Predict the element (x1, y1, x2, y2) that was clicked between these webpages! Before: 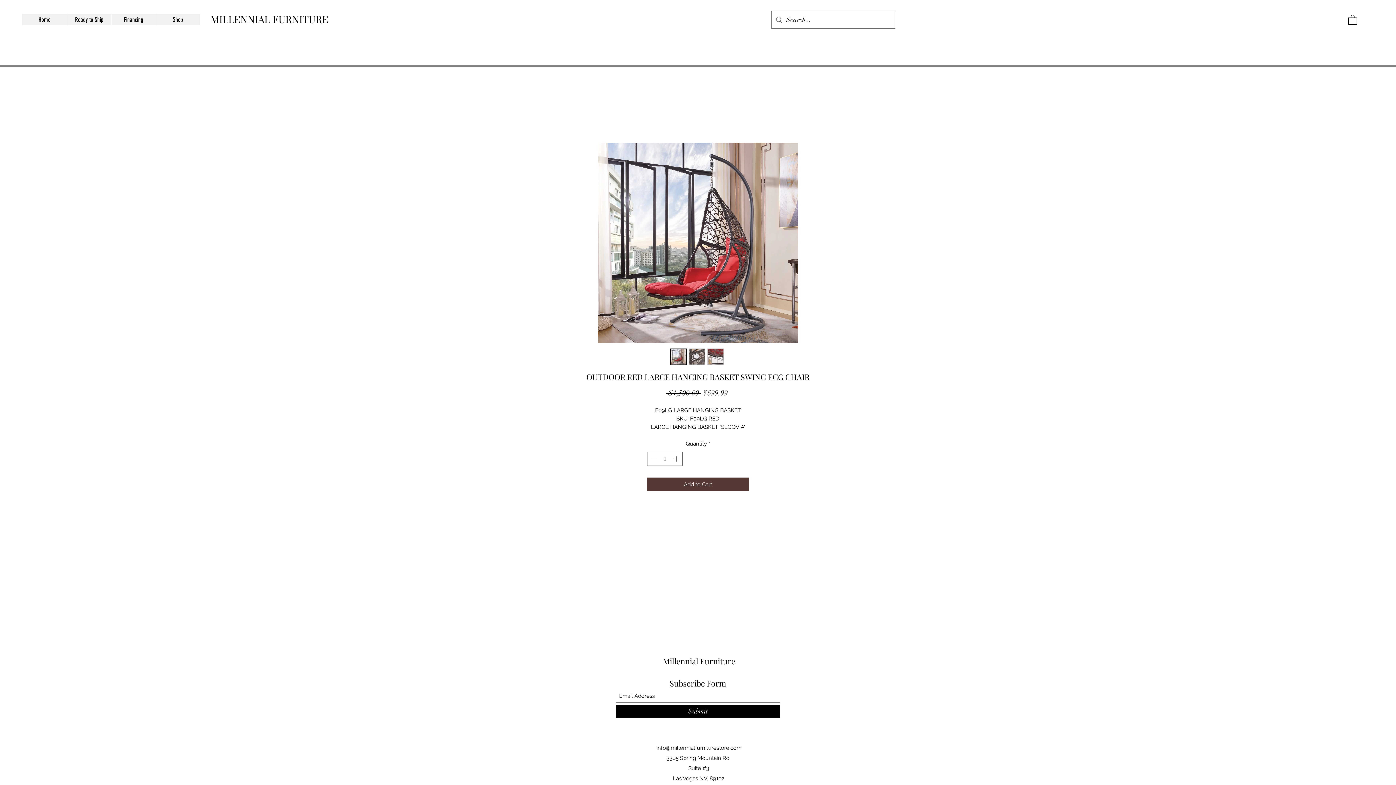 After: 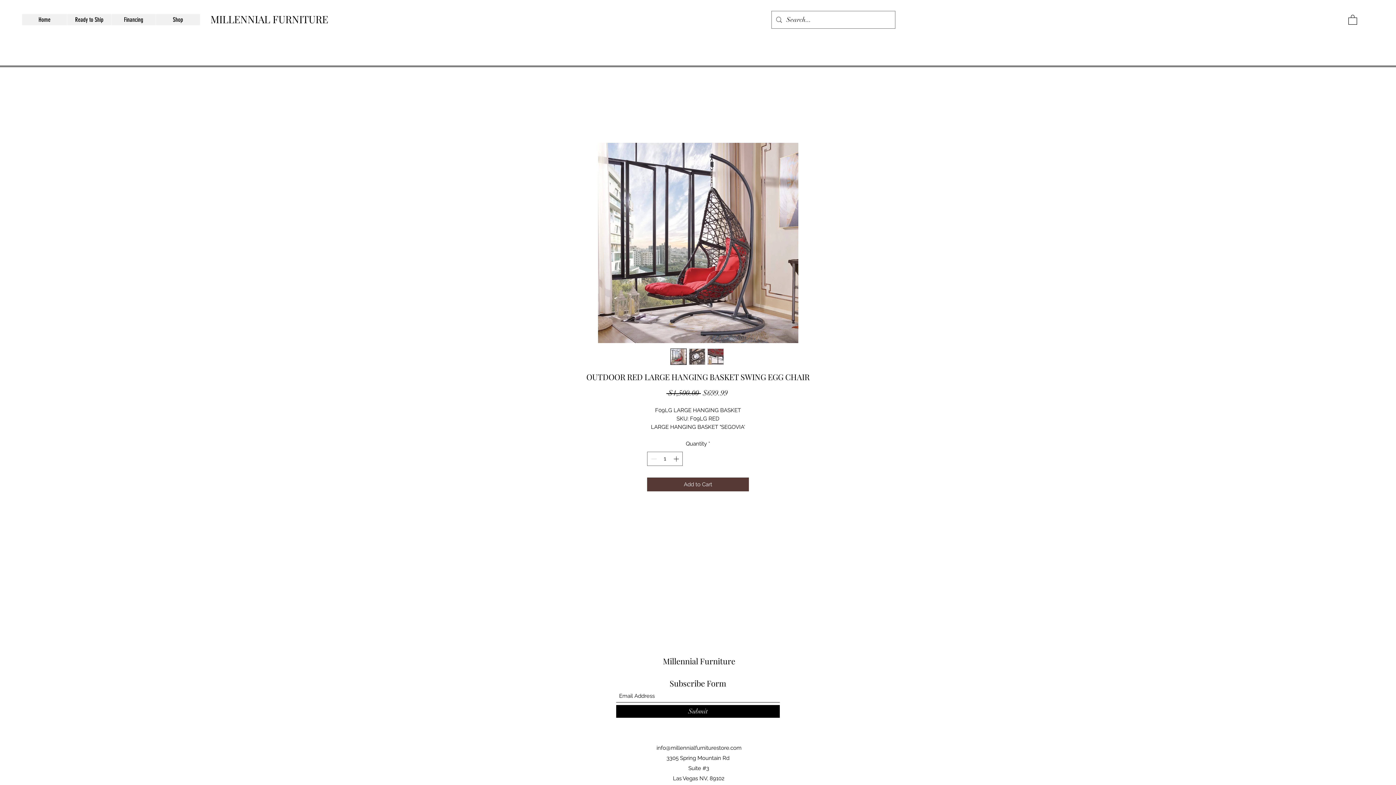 Action: bbox: (656, 745, 741, 751) label: info@millennialfurniturestore.com